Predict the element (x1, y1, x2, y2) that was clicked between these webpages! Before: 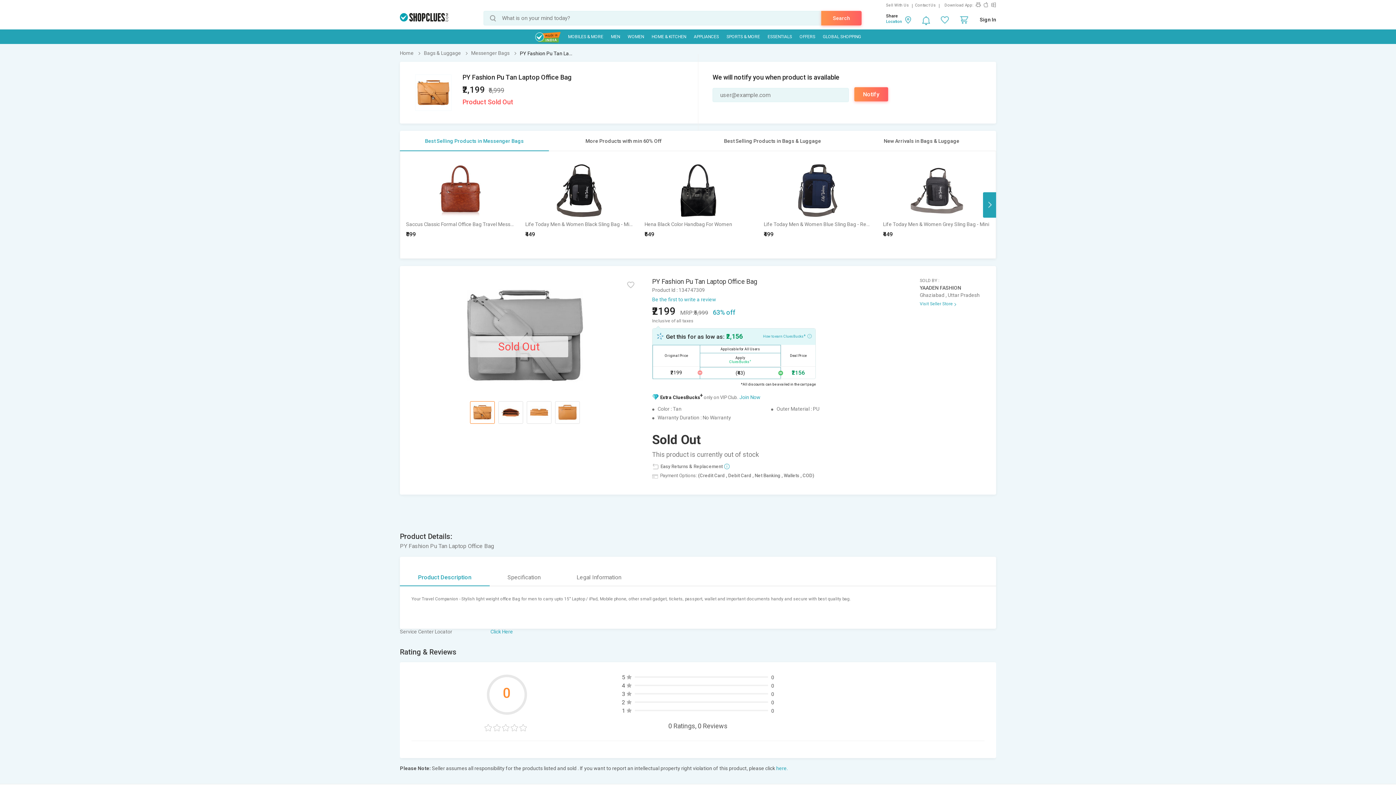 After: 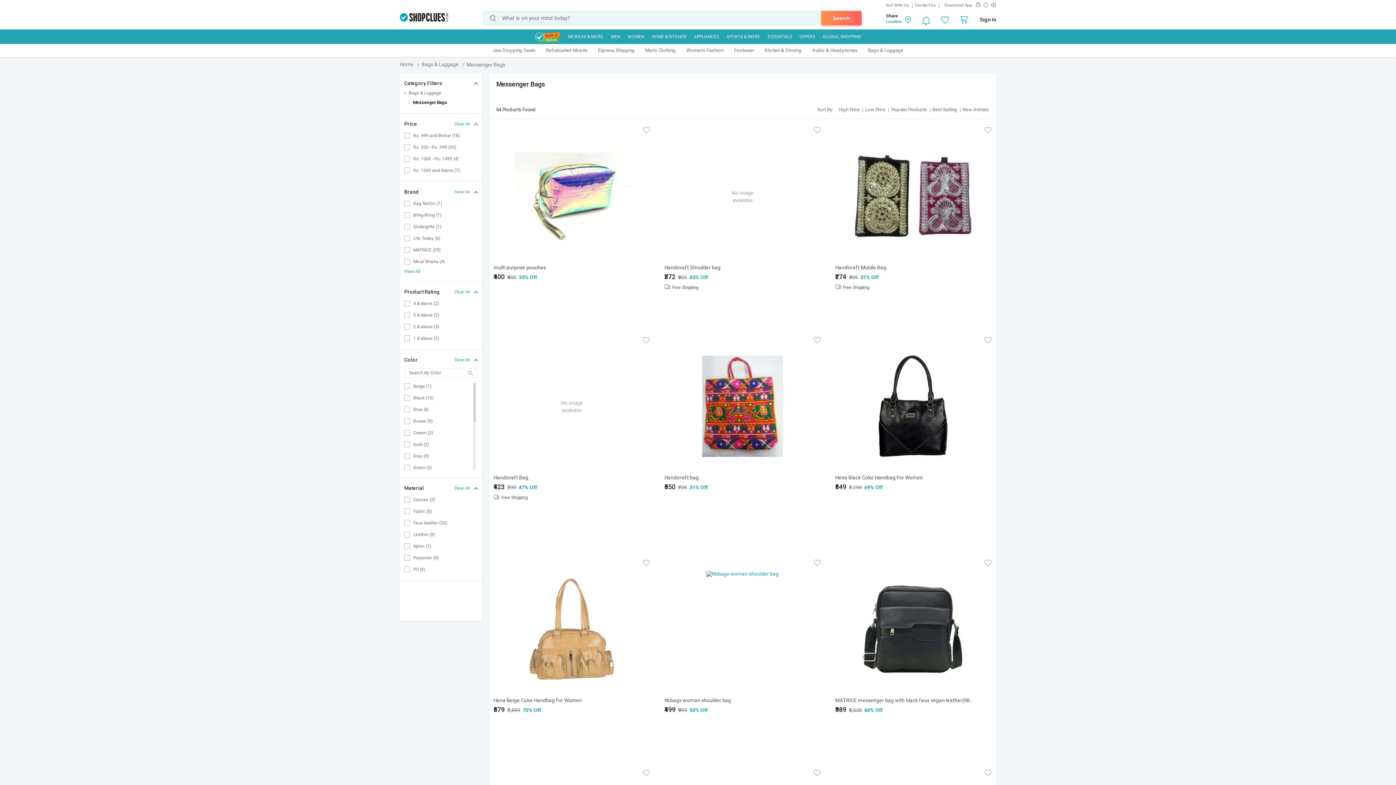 Action: label: Messenger Bags  bbox: (471, 50, 518, 56)